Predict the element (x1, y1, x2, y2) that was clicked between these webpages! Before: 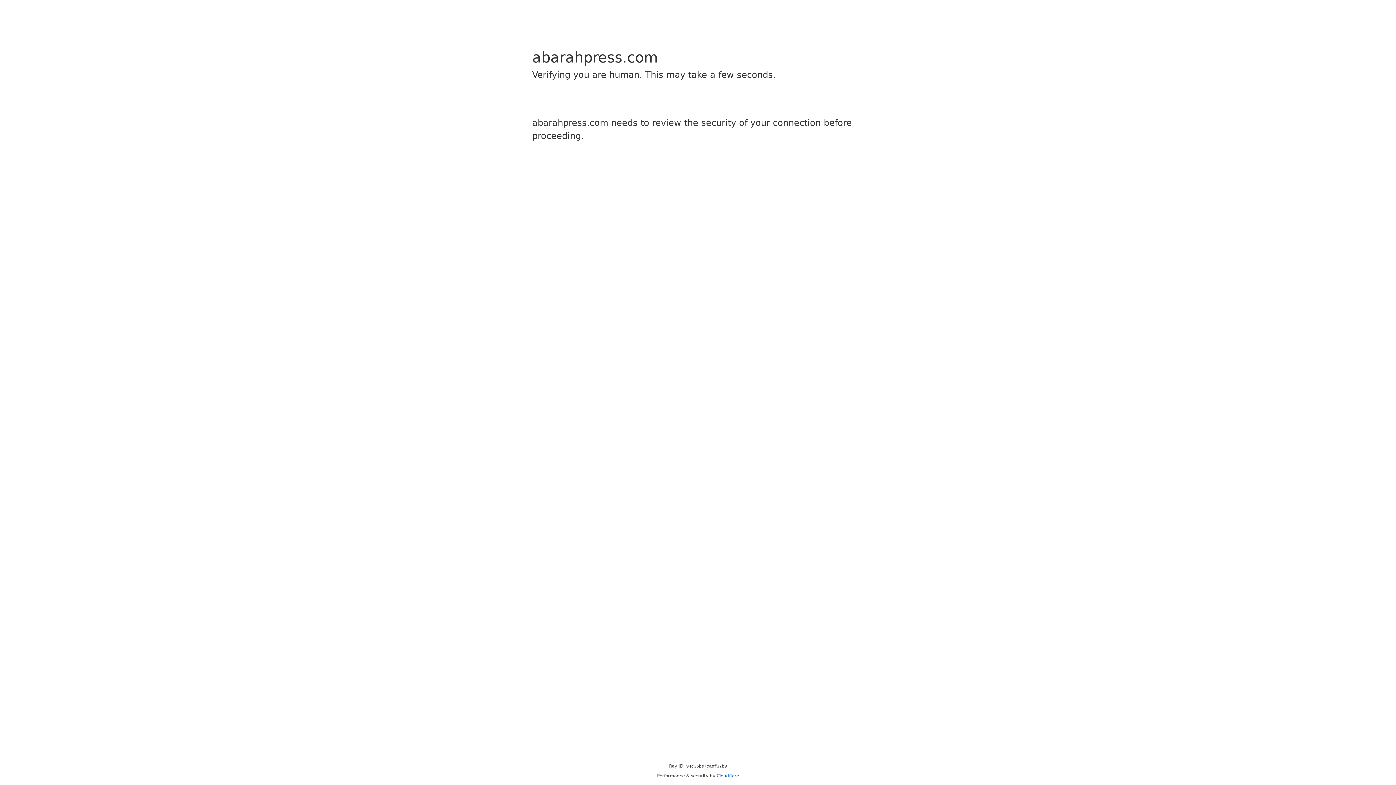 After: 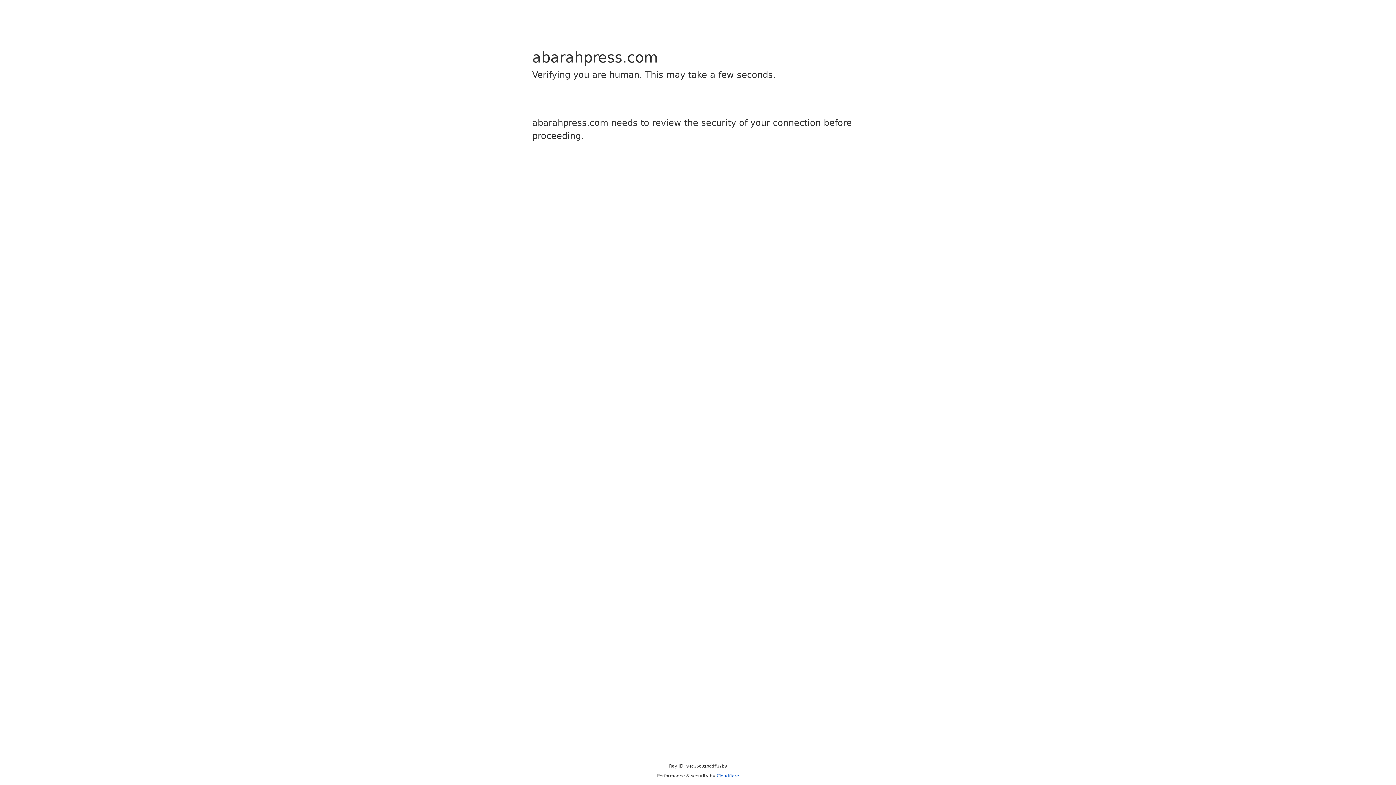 Action: label: Cloudflare bbox: (716, 773, 739, 778)